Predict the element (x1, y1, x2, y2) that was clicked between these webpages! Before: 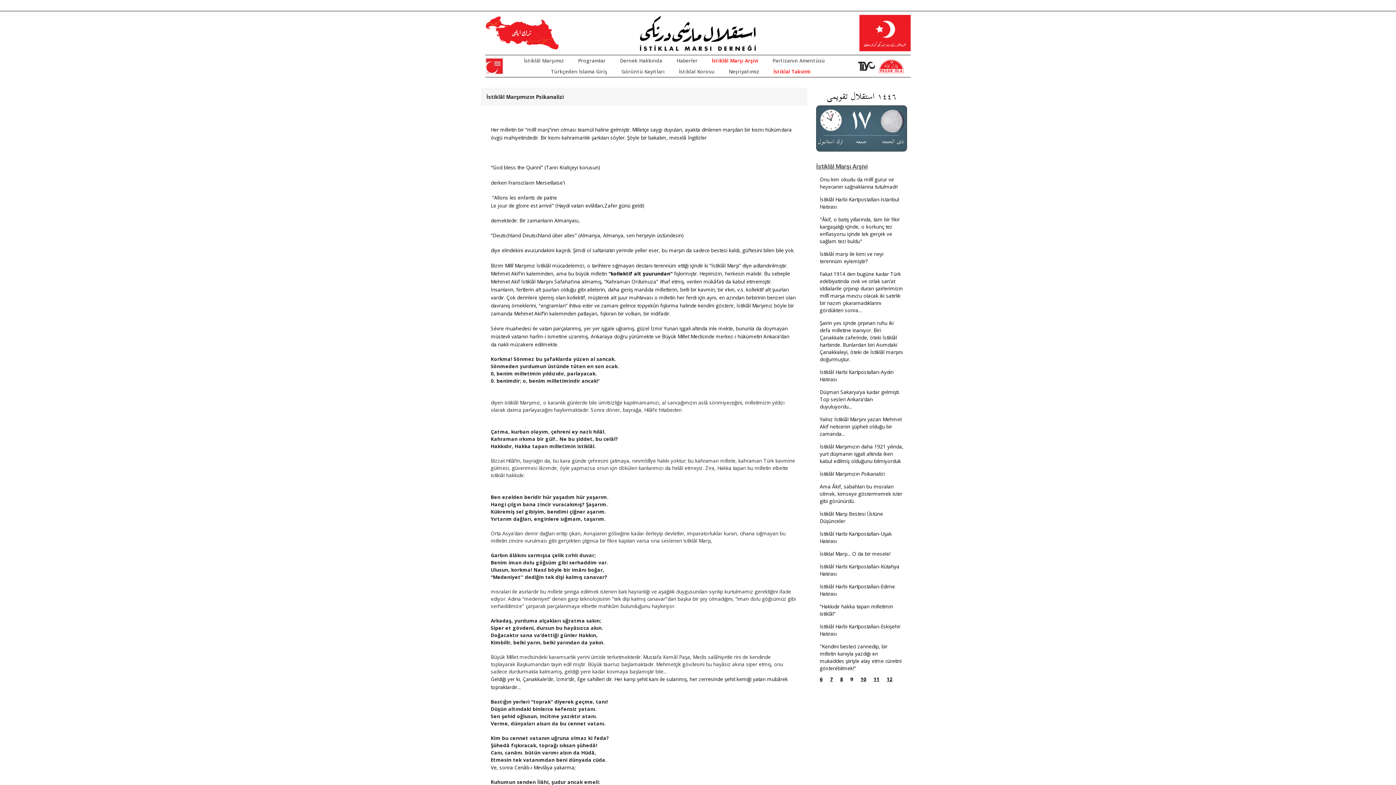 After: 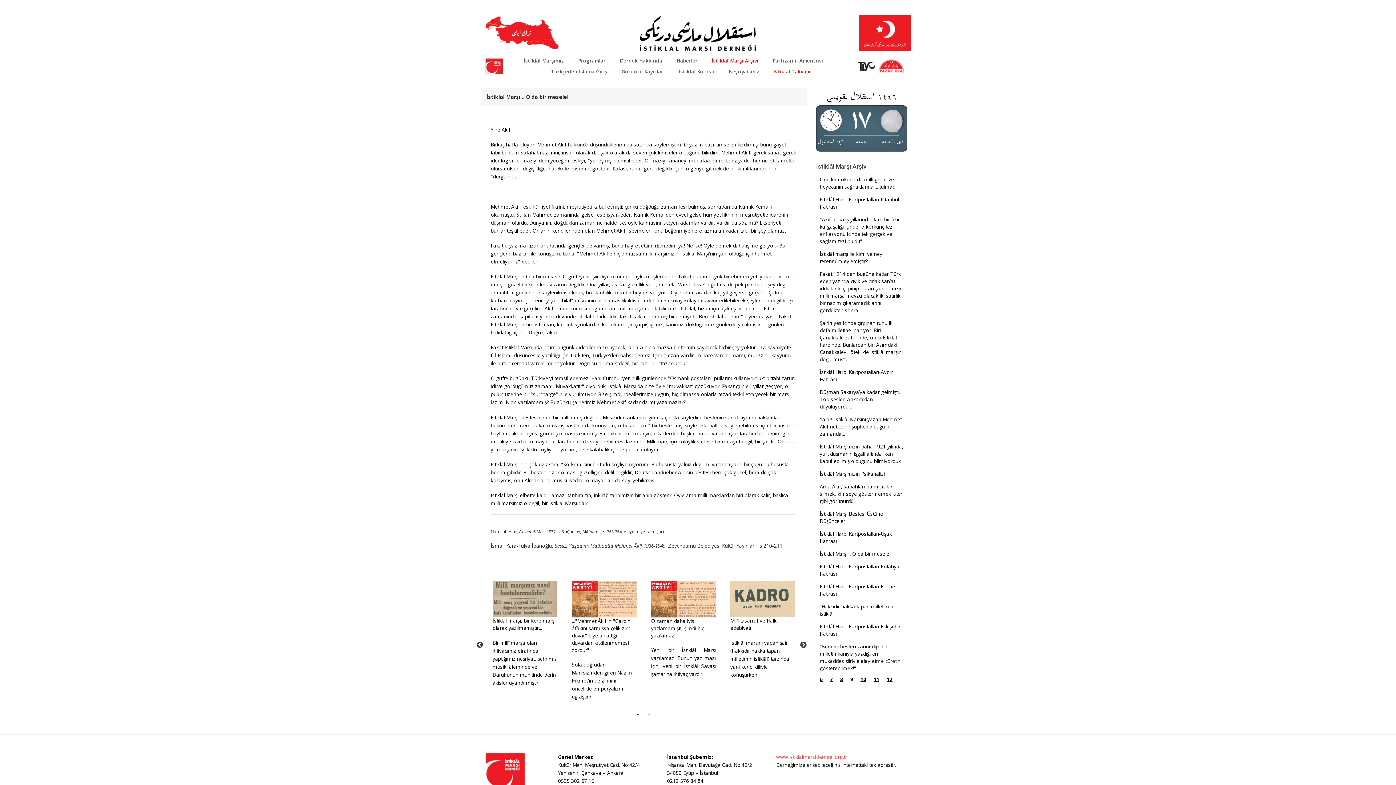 Action: label: İstiklal Marşı... O da bir mesele! bbox: (820, 550, 890, 557)